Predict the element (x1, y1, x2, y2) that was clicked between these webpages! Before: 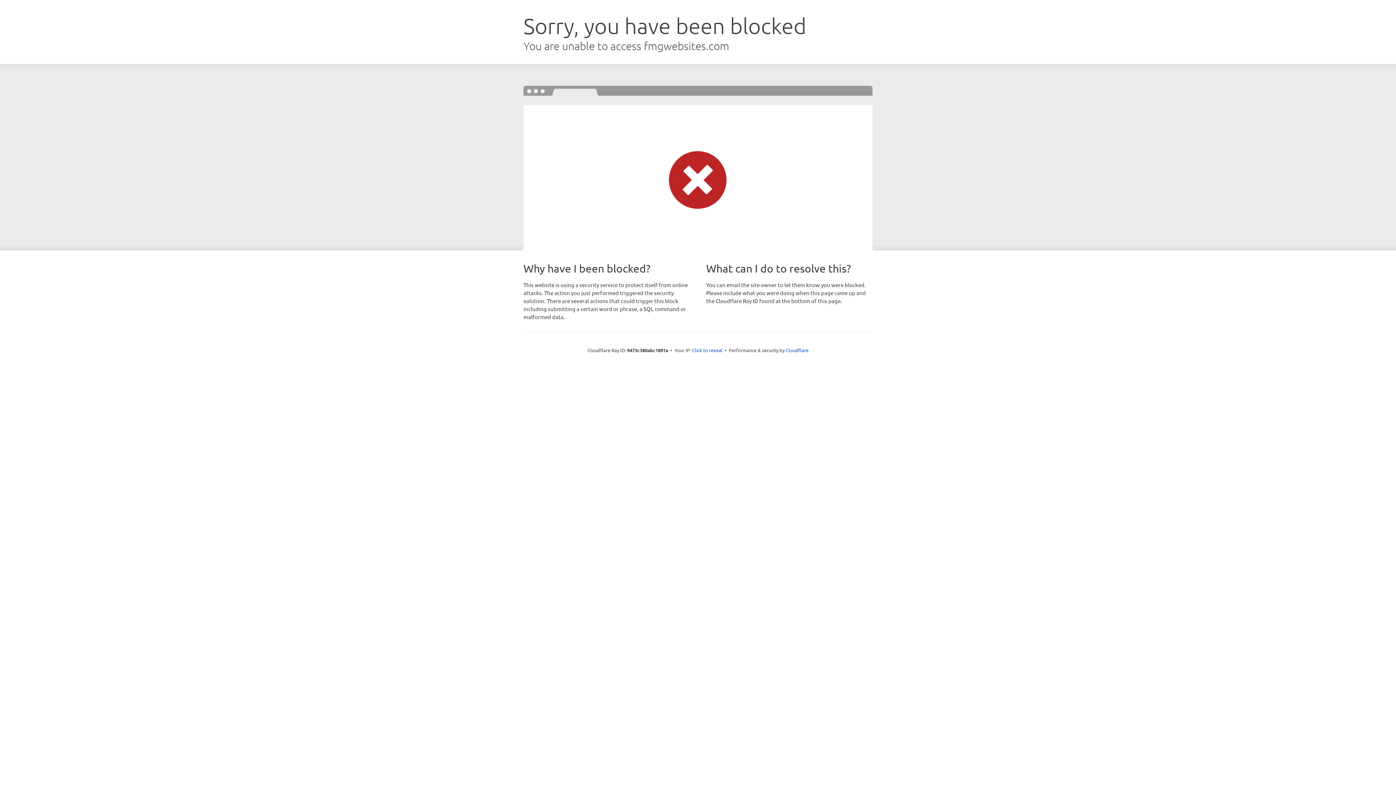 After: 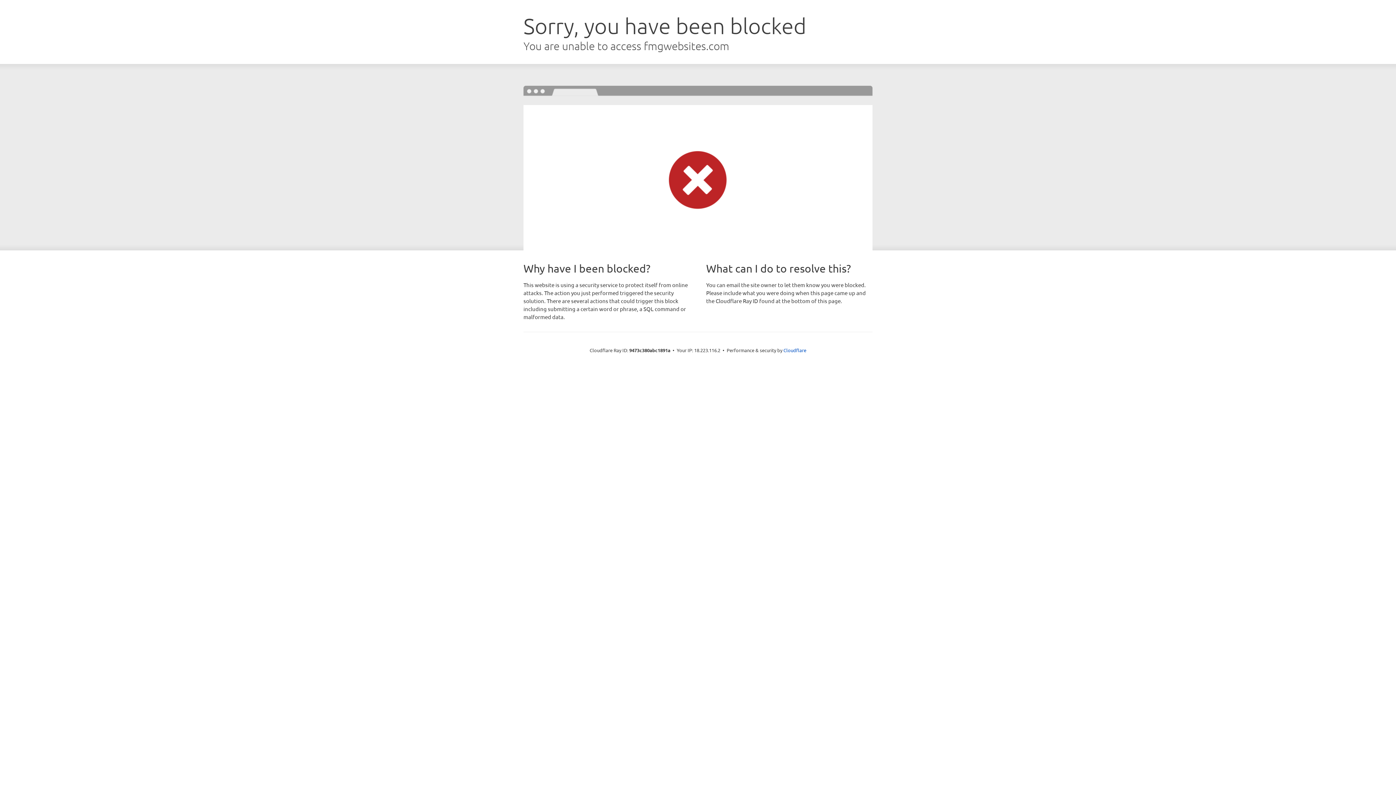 Action: label: Click to reveal bbox: (692, 346, 722, 353)